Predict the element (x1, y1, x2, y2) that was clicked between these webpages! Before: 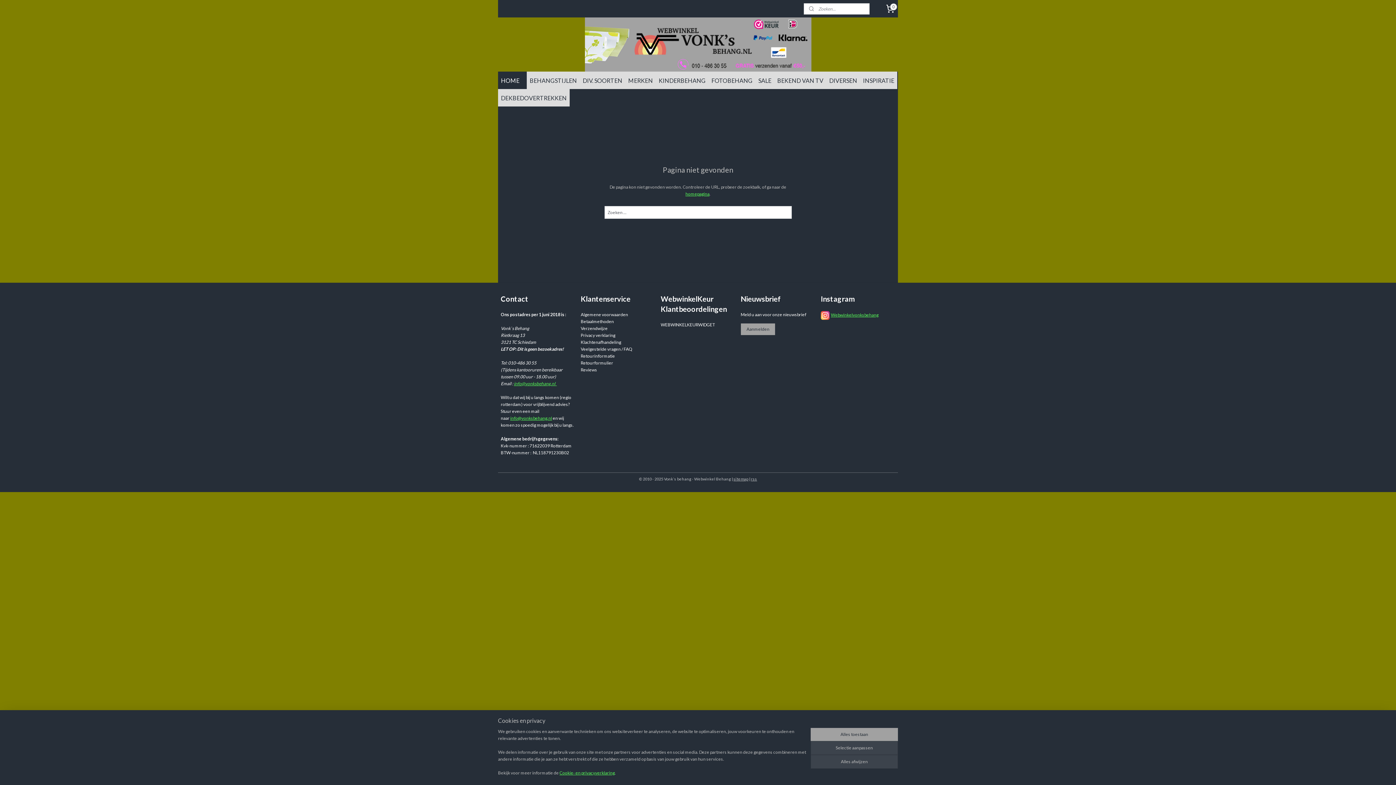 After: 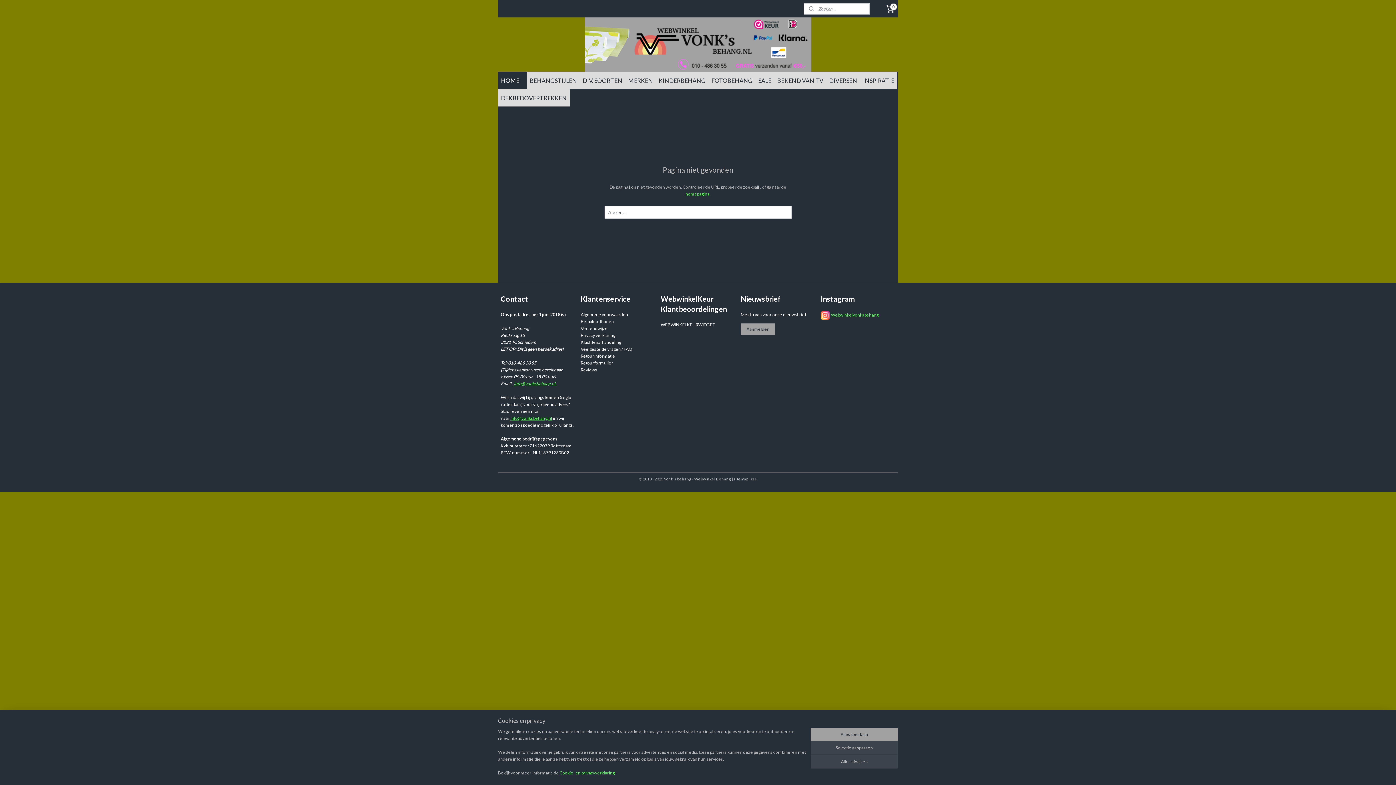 Action: bbox: (751, 476, 757, 481) label: rss